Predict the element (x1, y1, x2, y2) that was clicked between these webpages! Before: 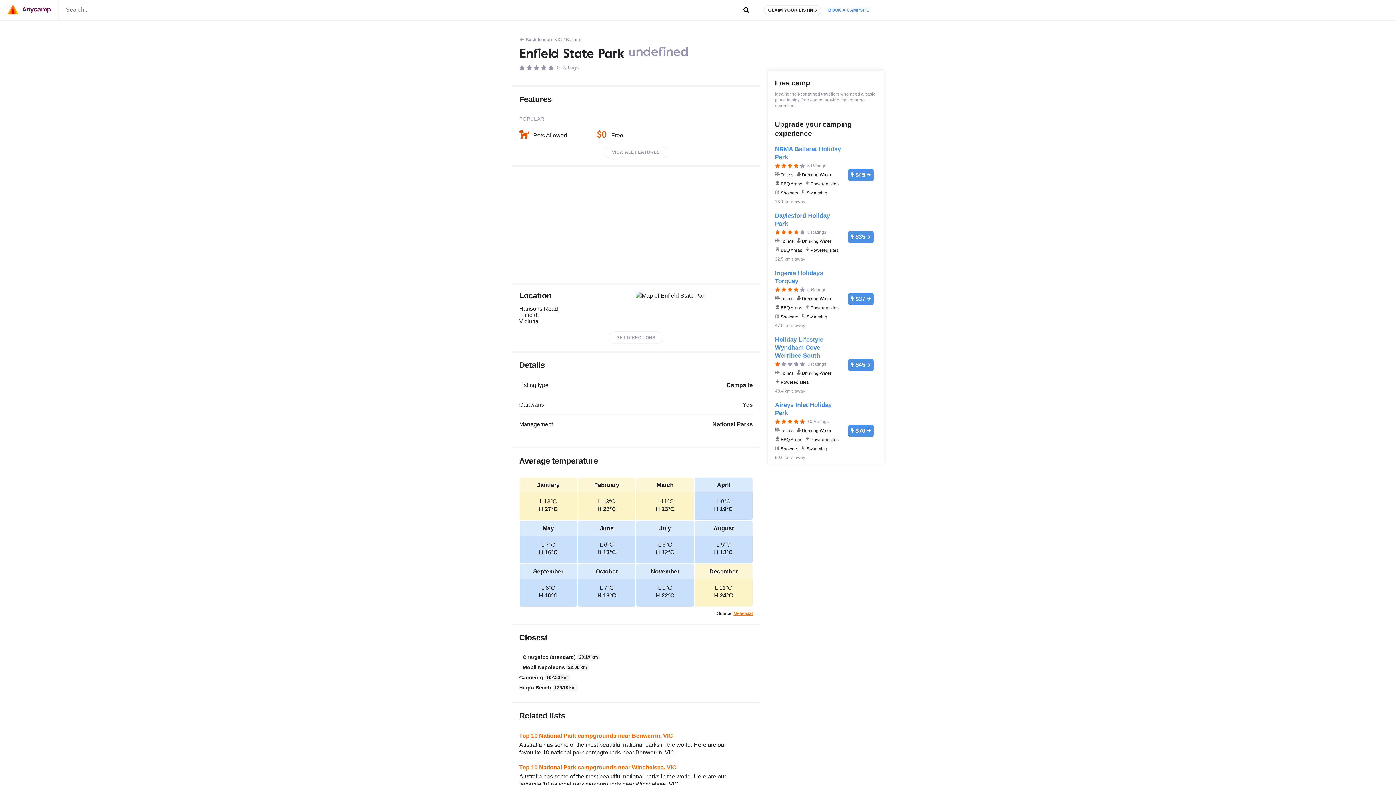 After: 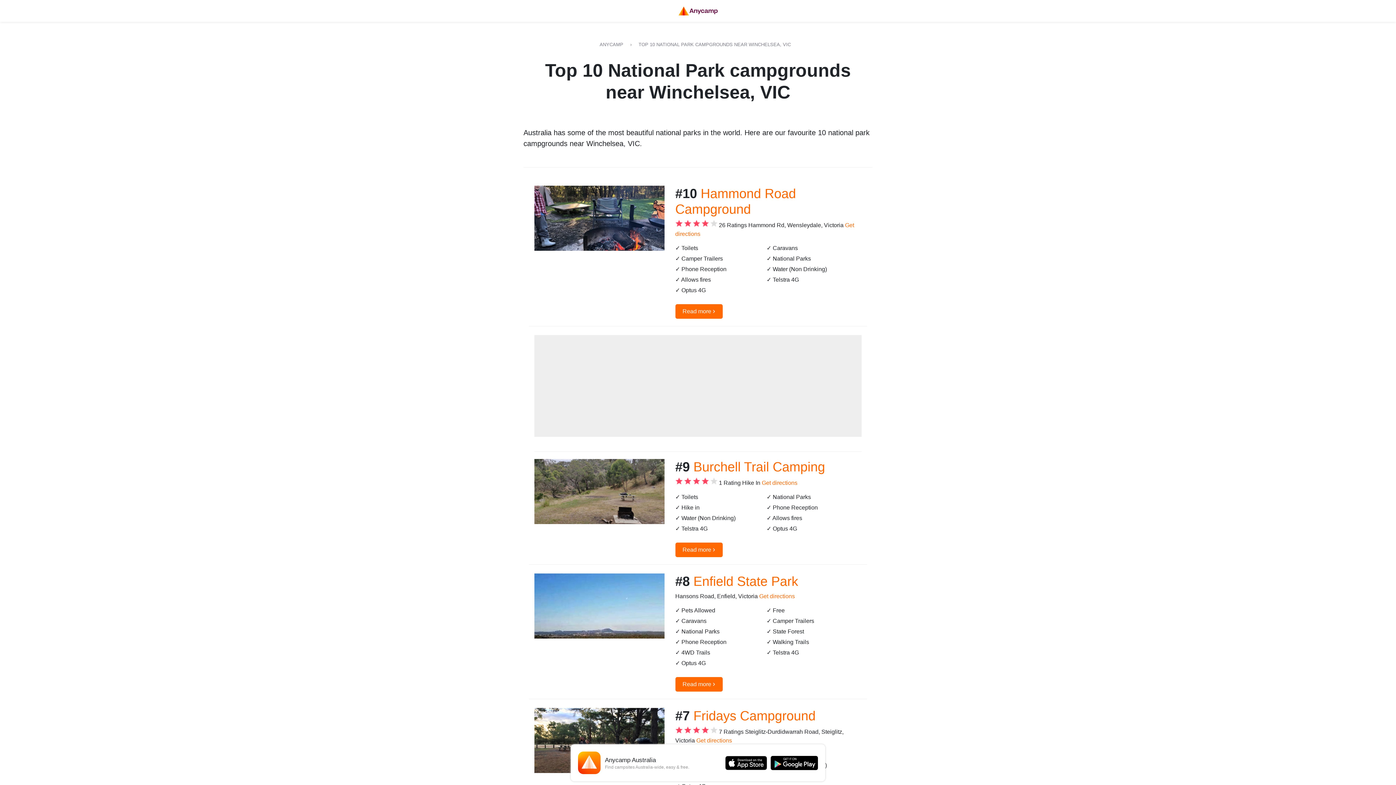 Action: bbox: (519, 764, 749, 771) label: Top 10 National Park campgrounds near Winchelsea, VIC